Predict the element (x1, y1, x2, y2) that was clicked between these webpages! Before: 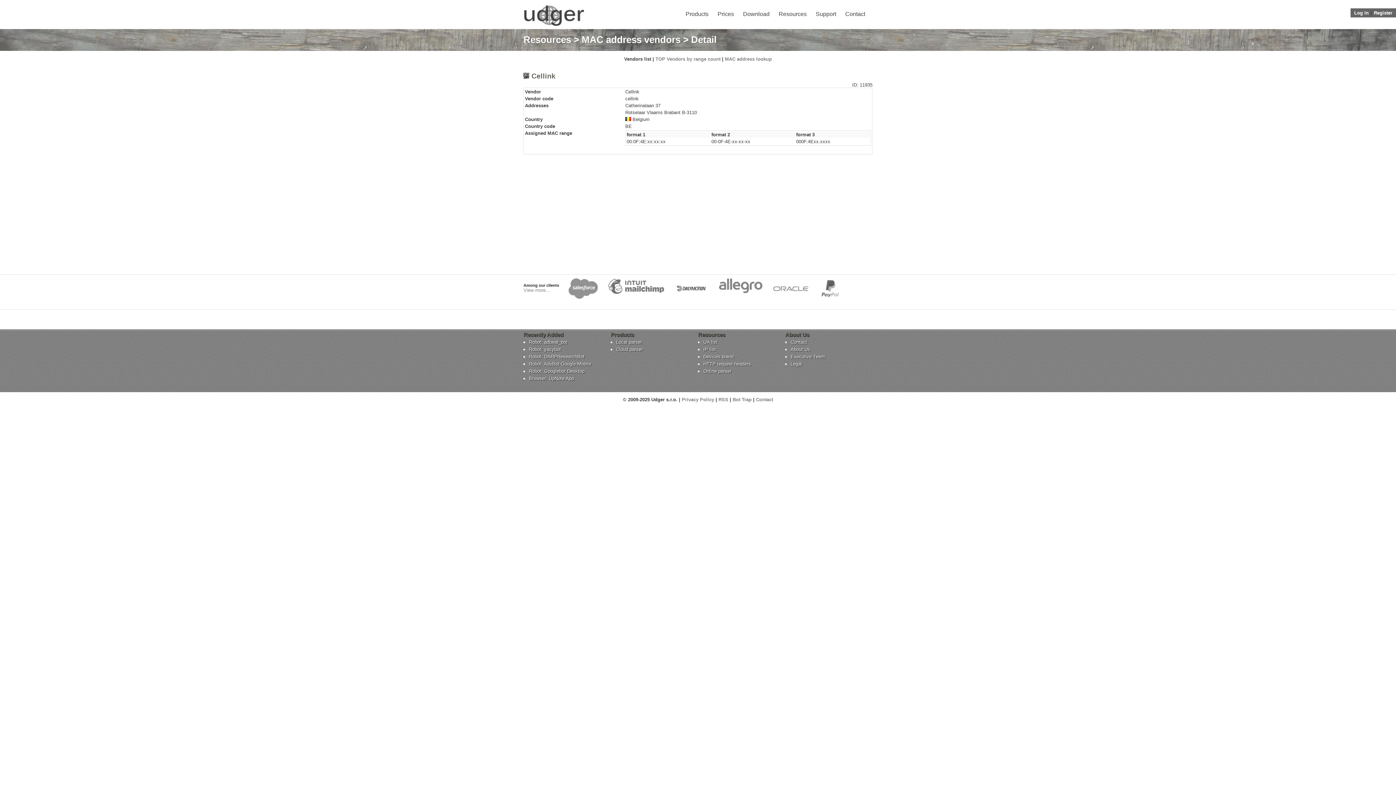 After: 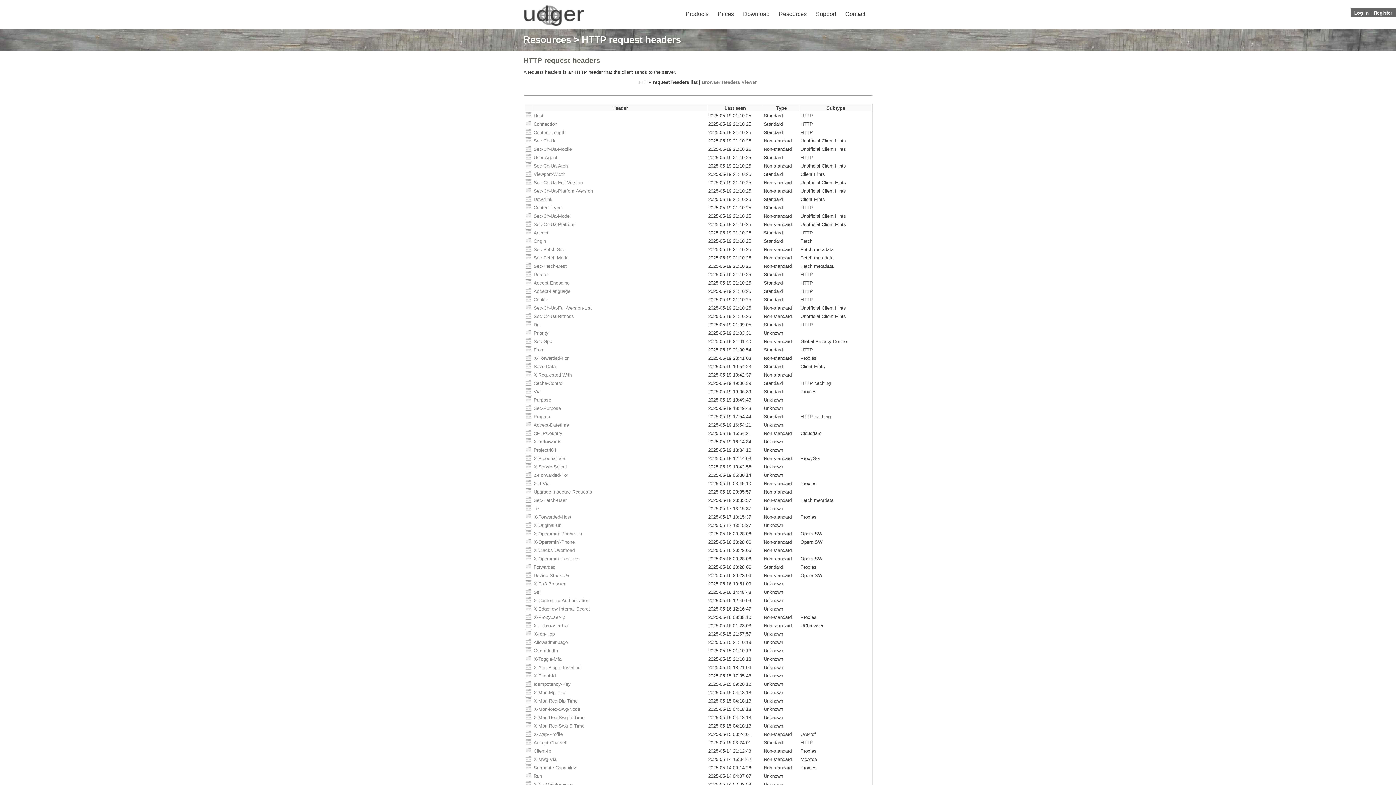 Action: bbox: (703, 361, 780, 366) label: HTTP request headers